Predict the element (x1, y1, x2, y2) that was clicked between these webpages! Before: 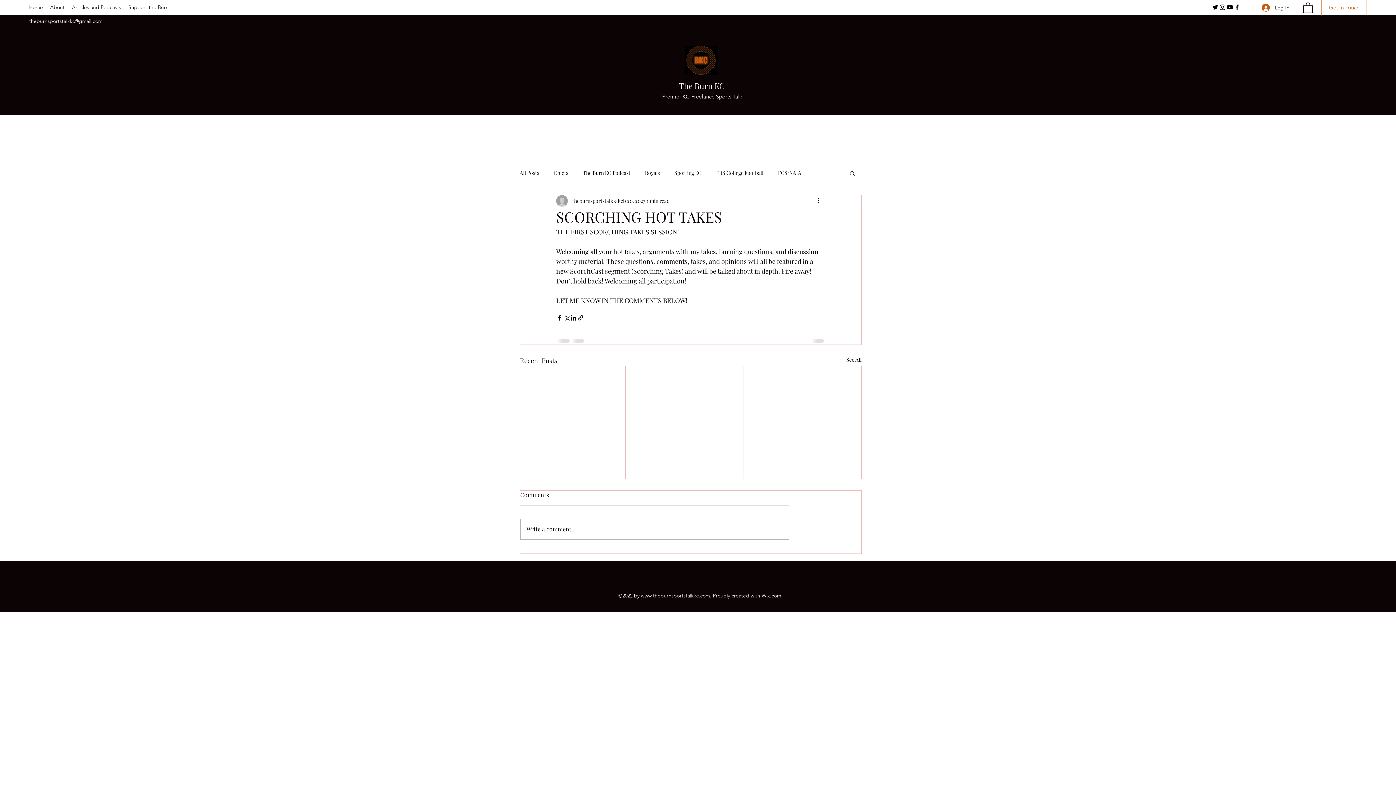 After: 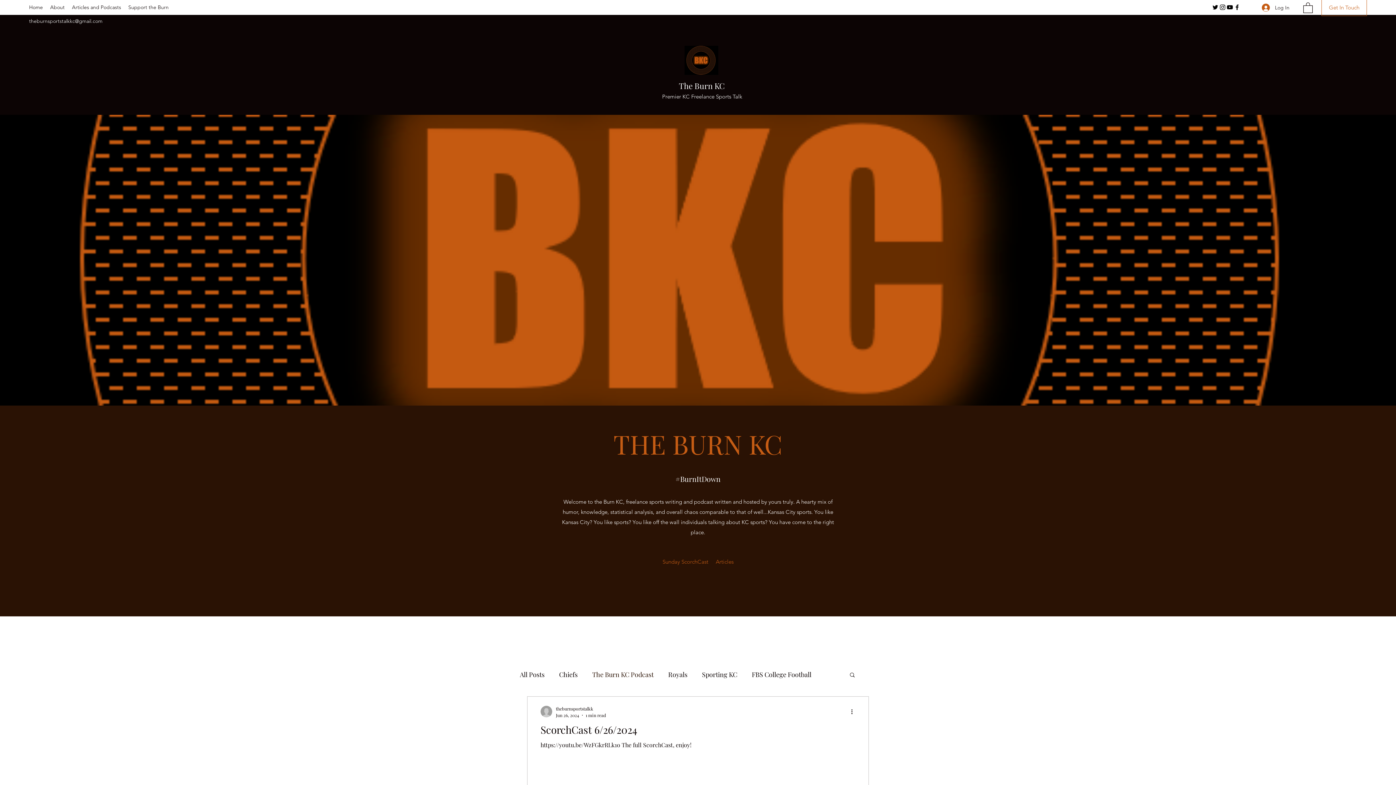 Action: bbox: (582, 169, 630, 176) label: The Burn KC Podcast